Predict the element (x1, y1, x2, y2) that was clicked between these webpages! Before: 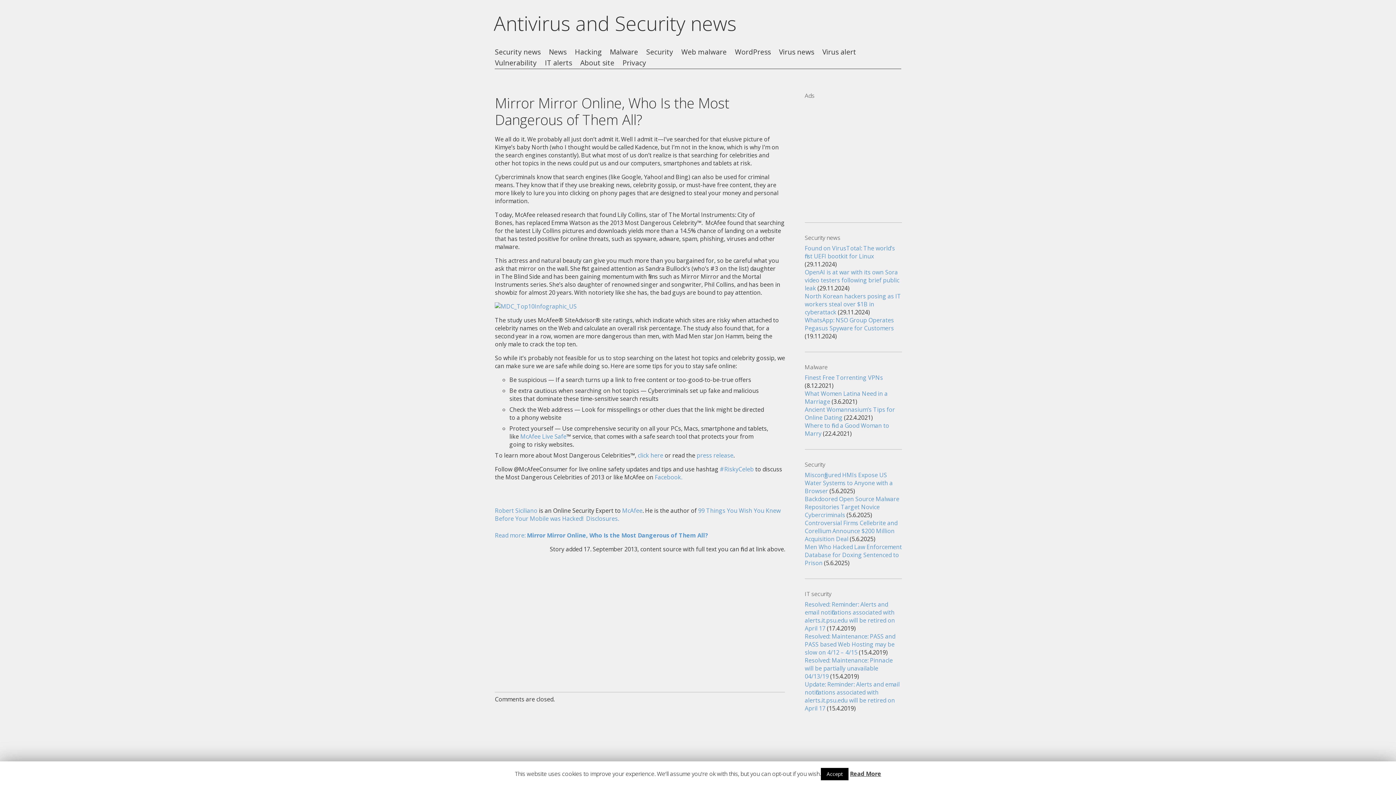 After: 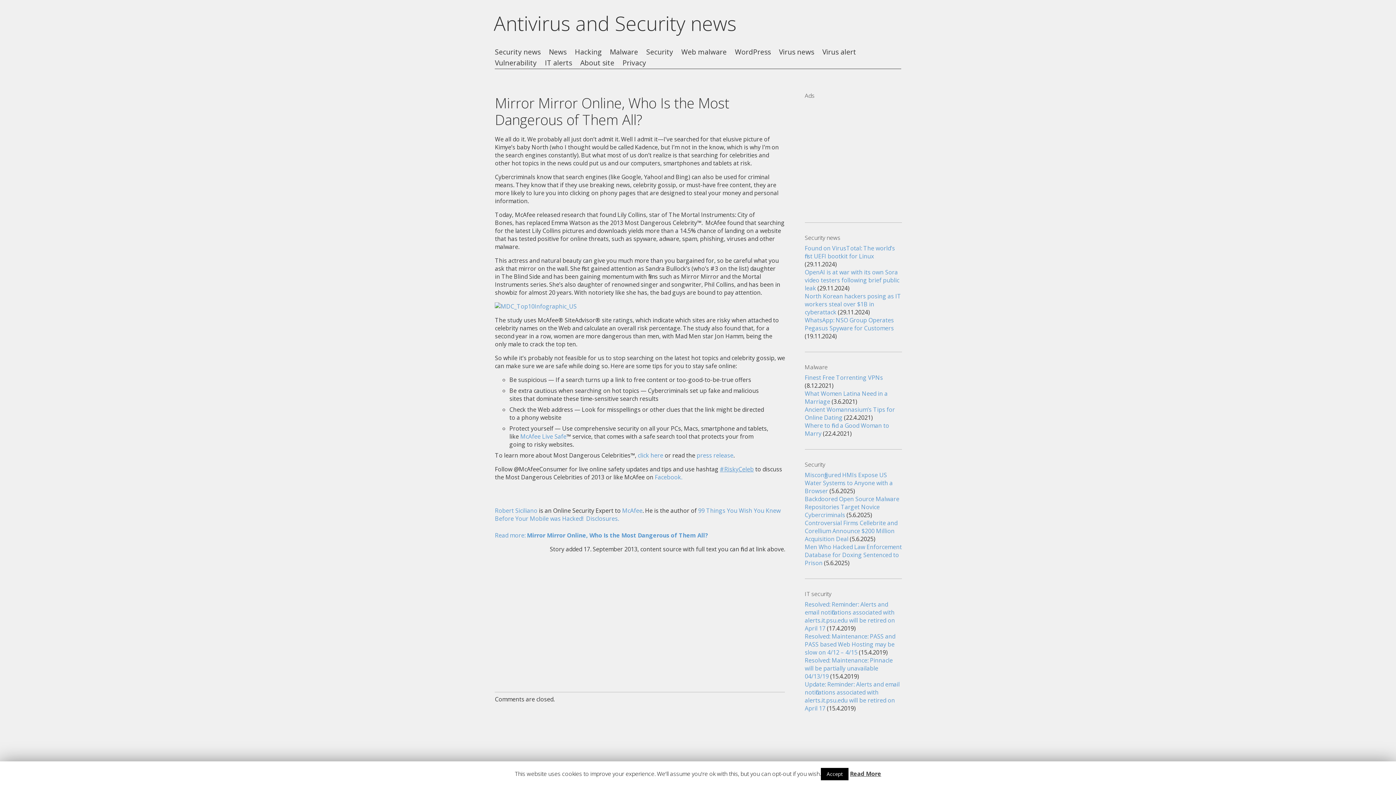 Action: bbox: (720, 465, 753, 473) label: #RiskyCeleb